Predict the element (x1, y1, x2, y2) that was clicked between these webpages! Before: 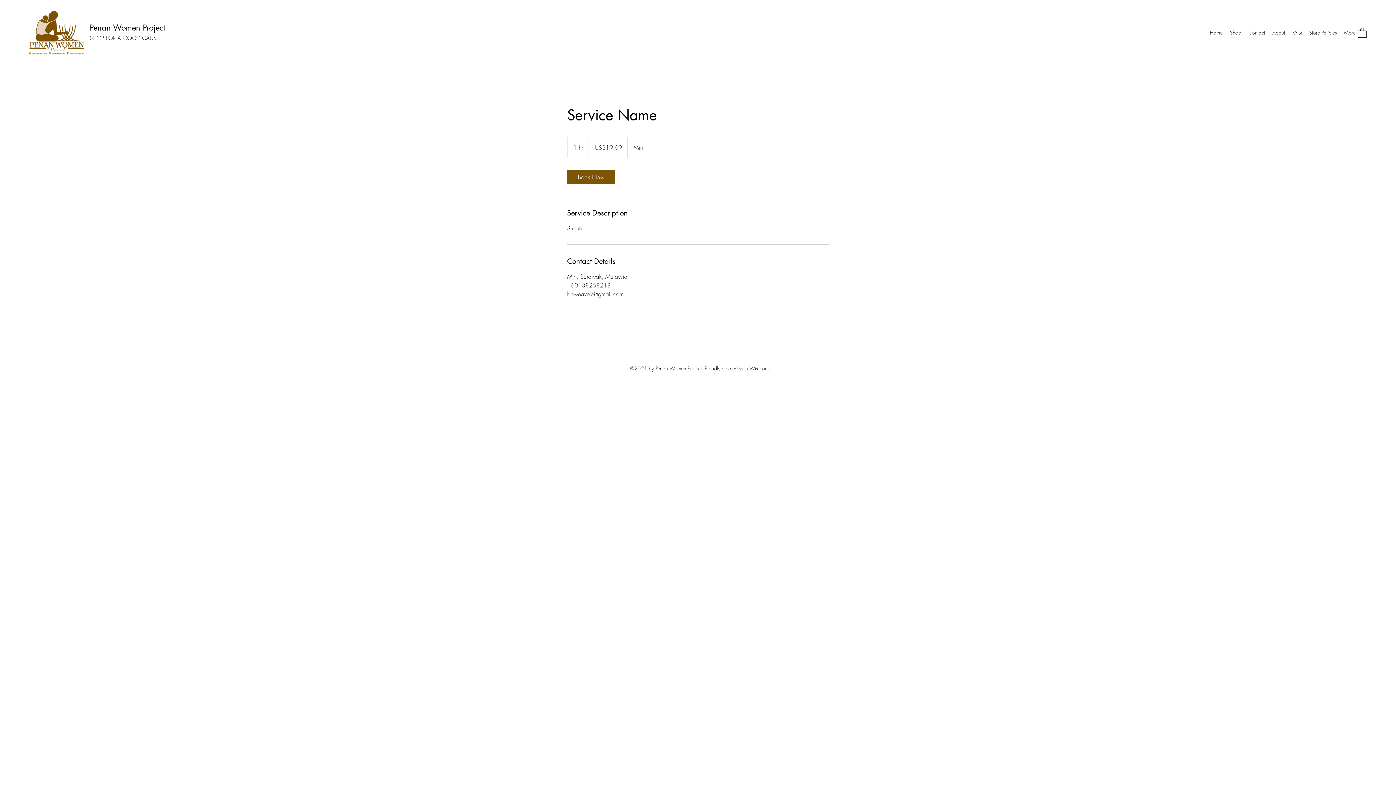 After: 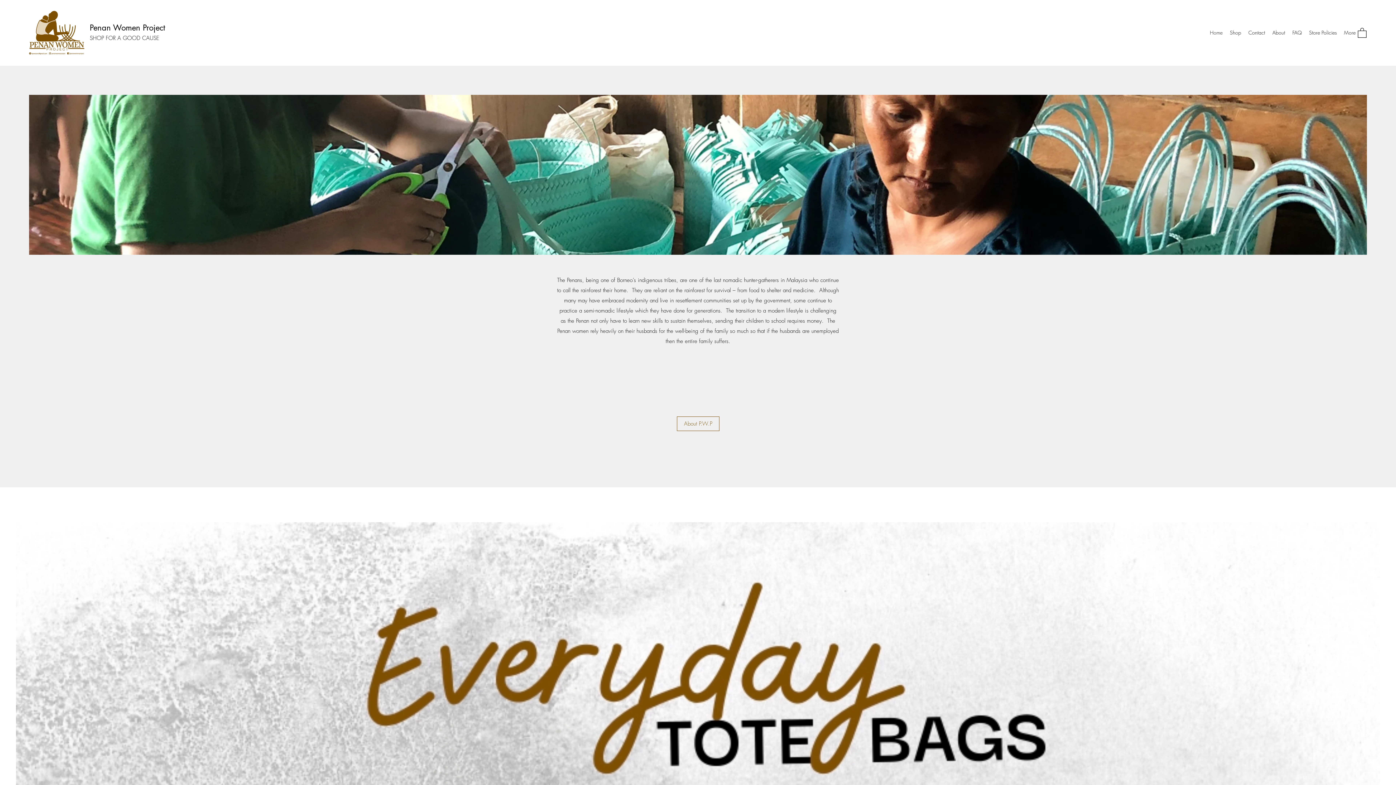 Action: label: Penan Women Project bbox: (89, 22, 165, 32)